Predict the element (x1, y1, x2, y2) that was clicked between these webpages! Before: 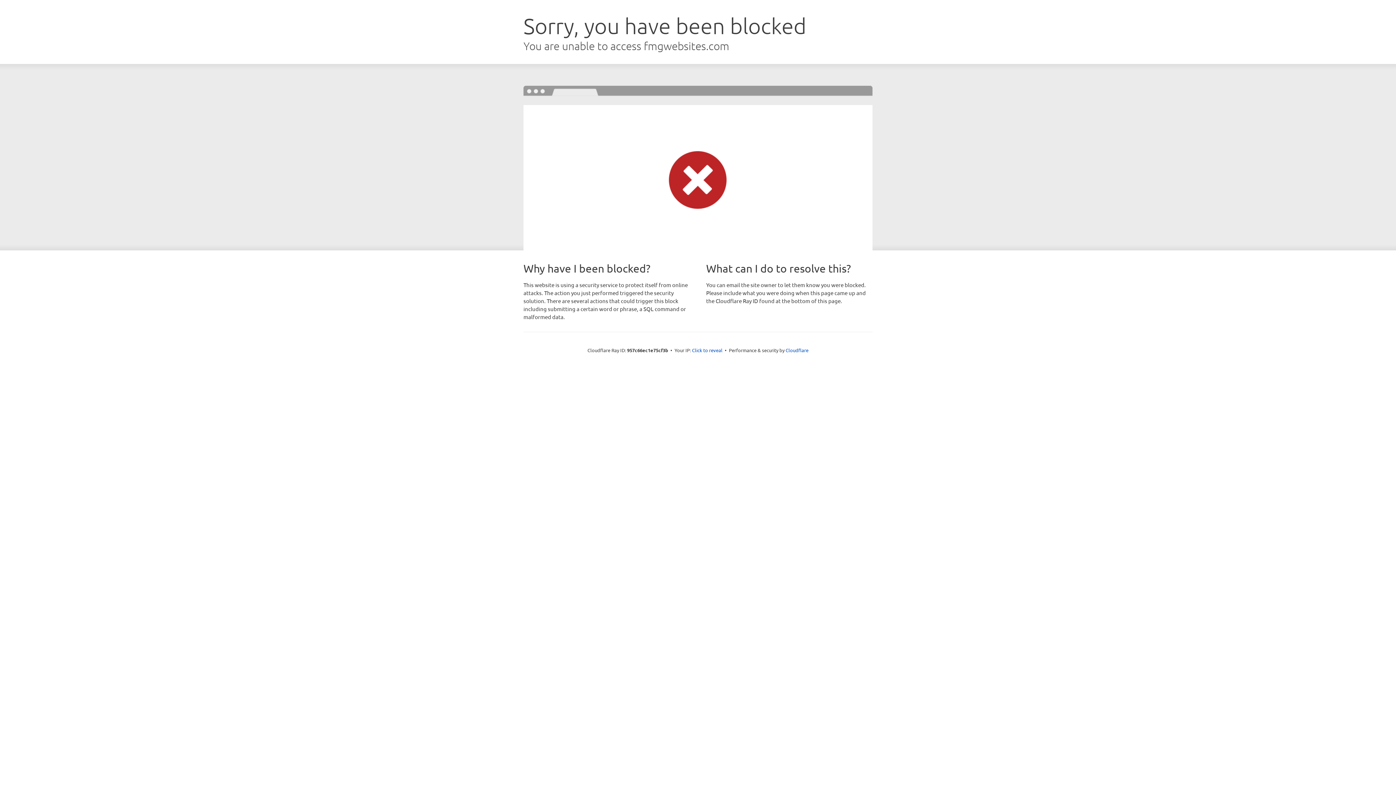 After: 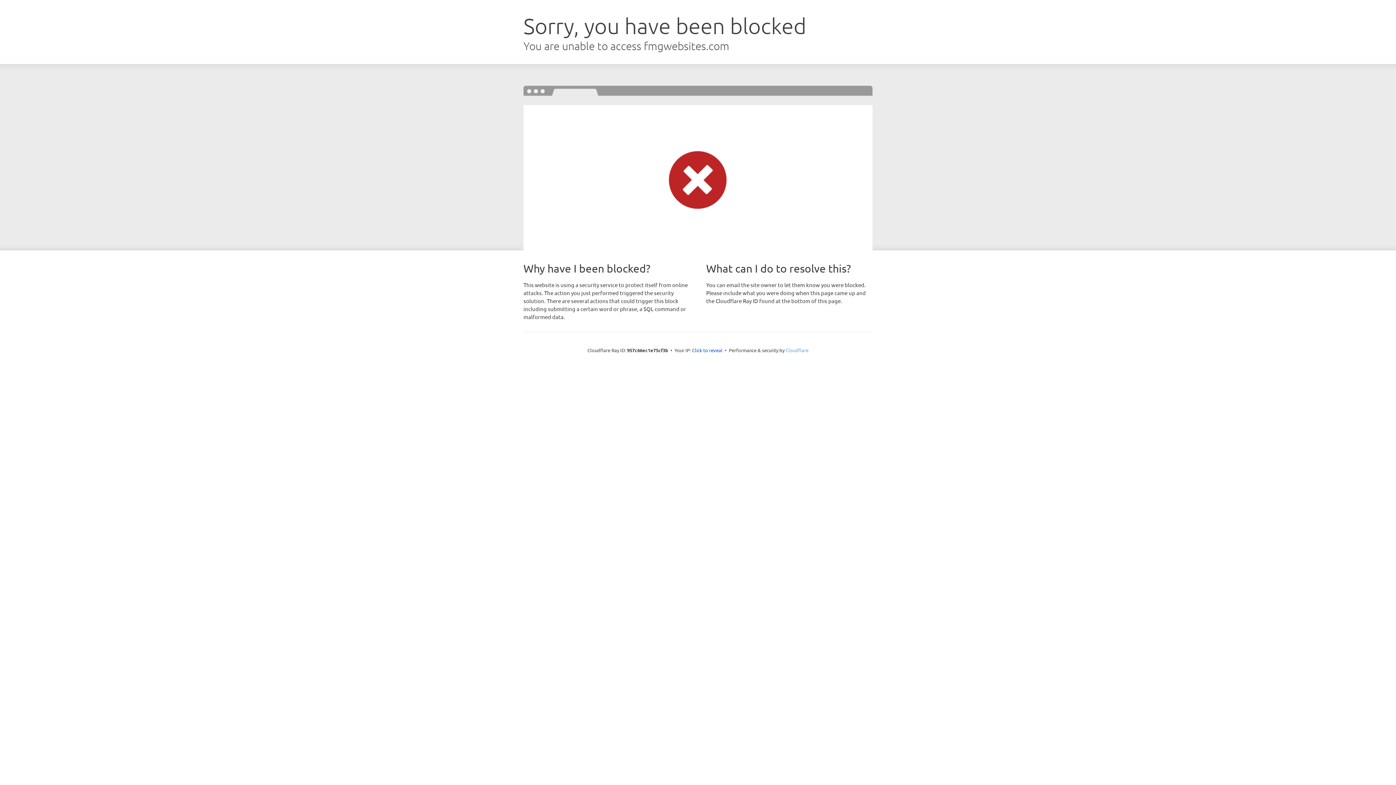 Action: label: Cloudflare bbox: (785, 347, 808, 353)